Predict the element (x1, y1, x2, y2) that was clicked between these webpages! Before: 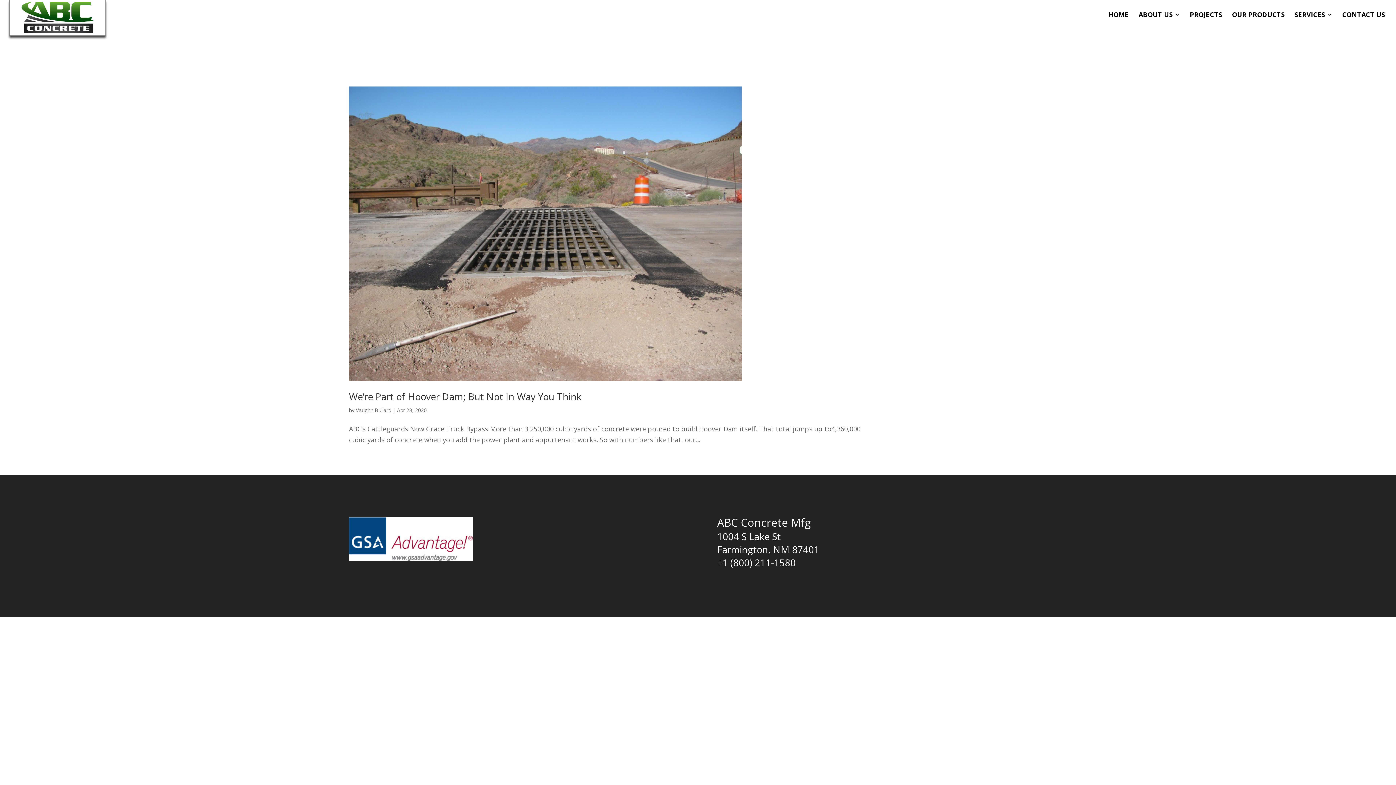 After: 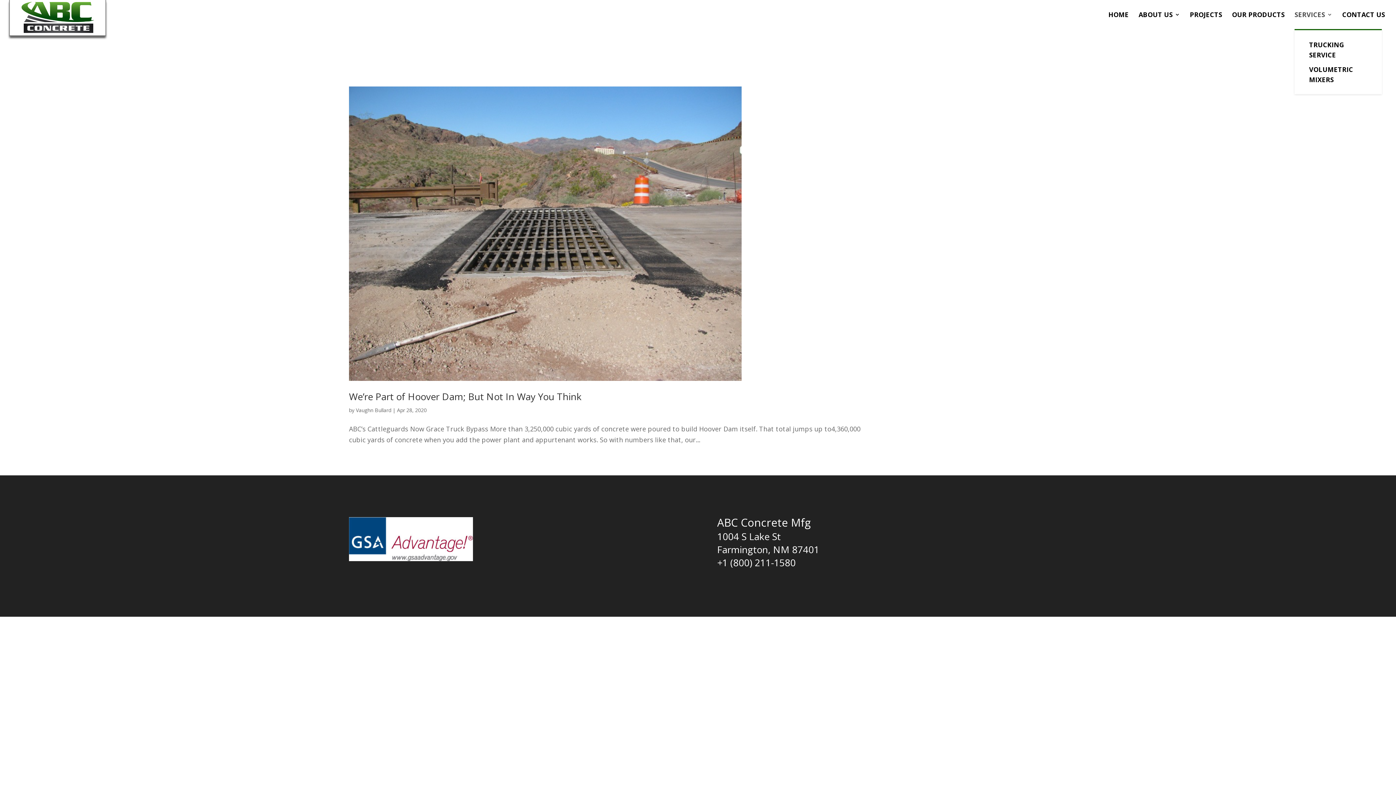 Action: label: SERVICES bbox: (1294, 12, 1332, 29)